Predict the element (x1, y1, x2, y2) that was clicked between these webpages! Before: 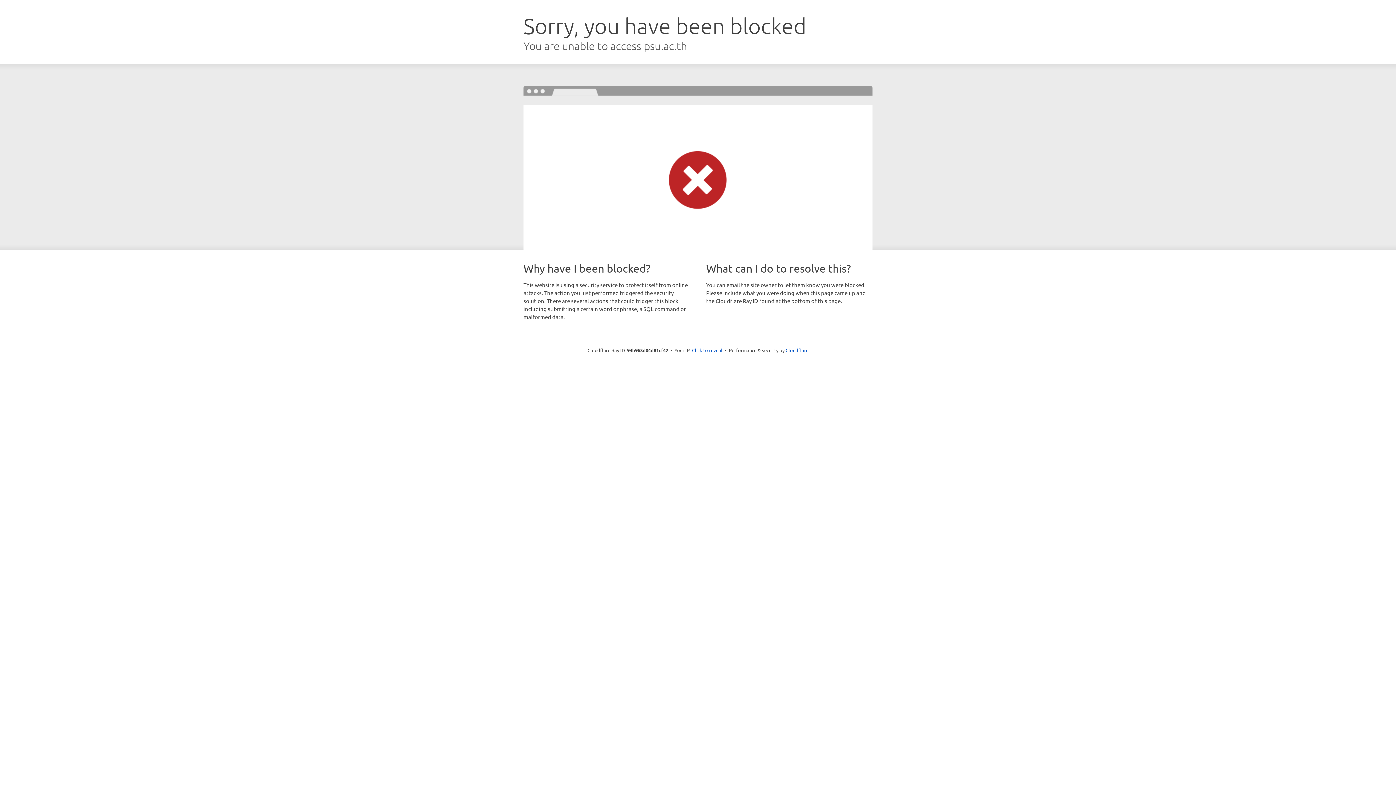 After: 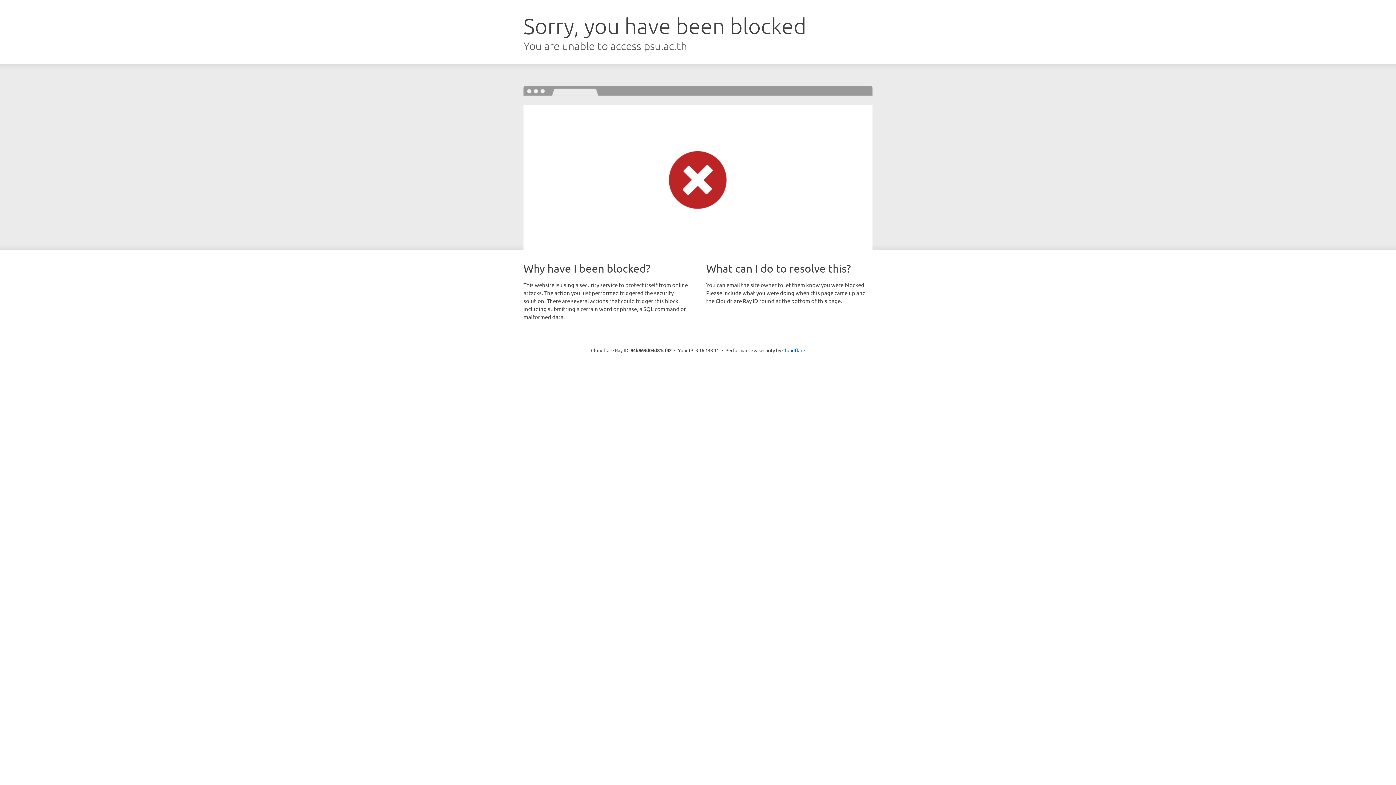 Action: bbox: (692, 346, 722, 353) label: Click to reveal